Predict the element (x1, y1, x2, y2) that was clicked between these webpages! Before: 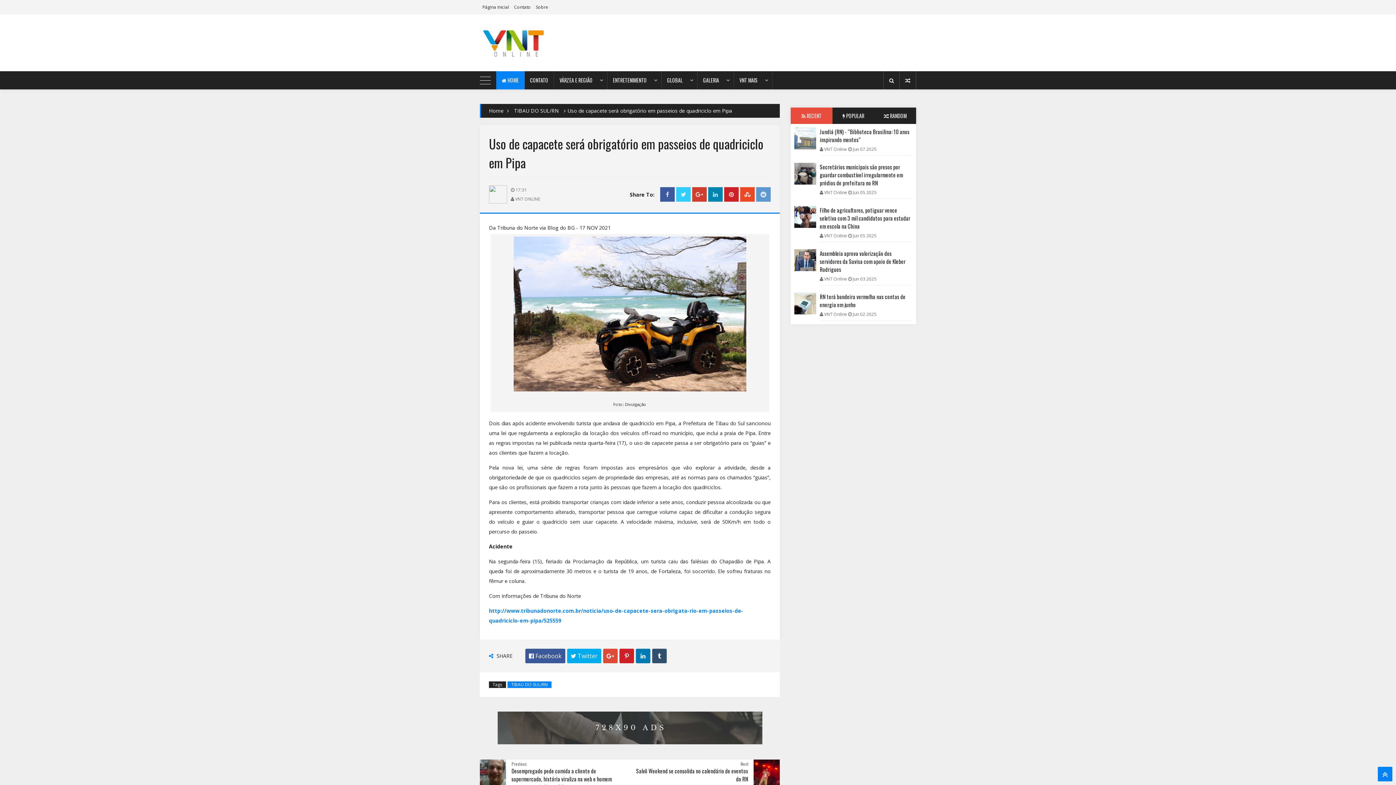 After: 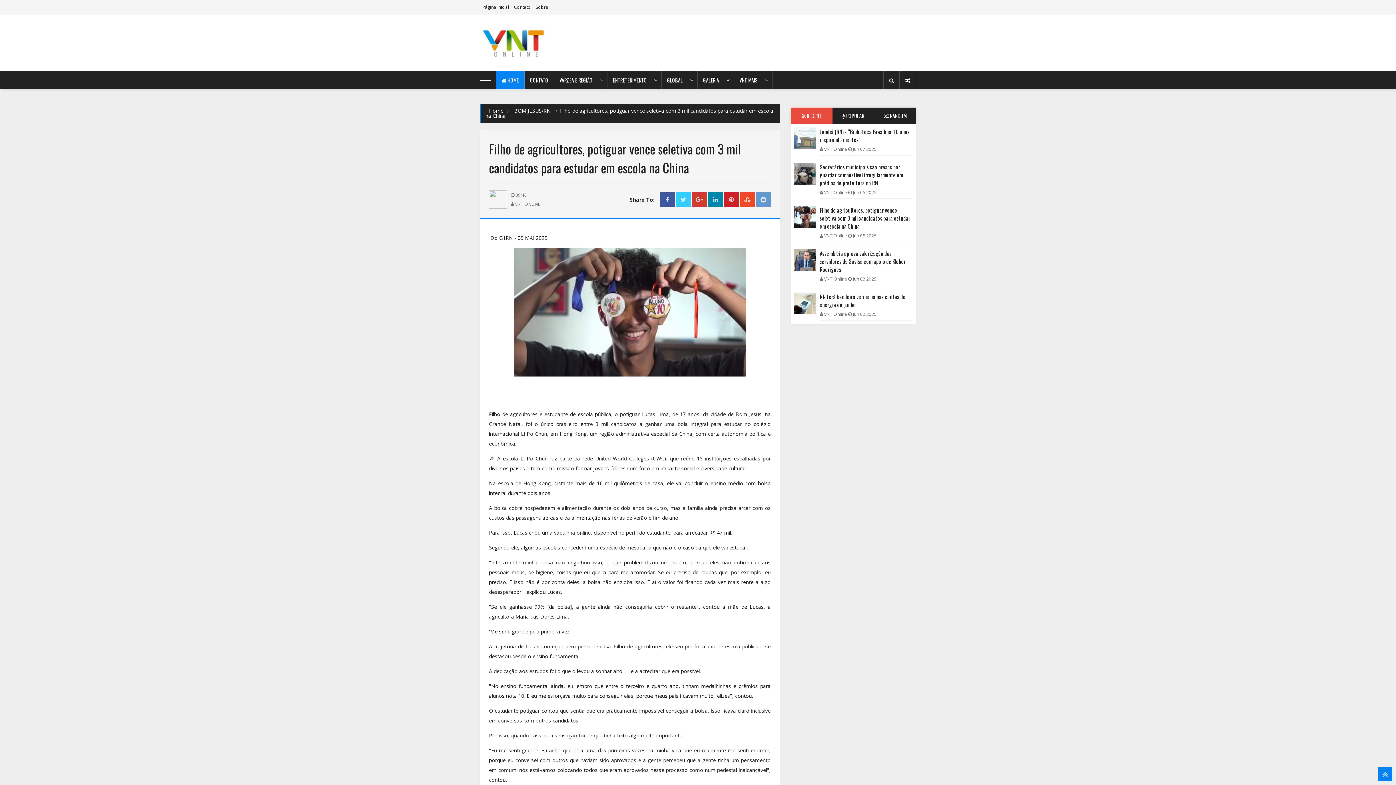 Action: label: Filho de agricultores, potiguar vence seletiva com 3 mil candidatos para estudar em escola na China bbox: (820, 206, 912, 230)